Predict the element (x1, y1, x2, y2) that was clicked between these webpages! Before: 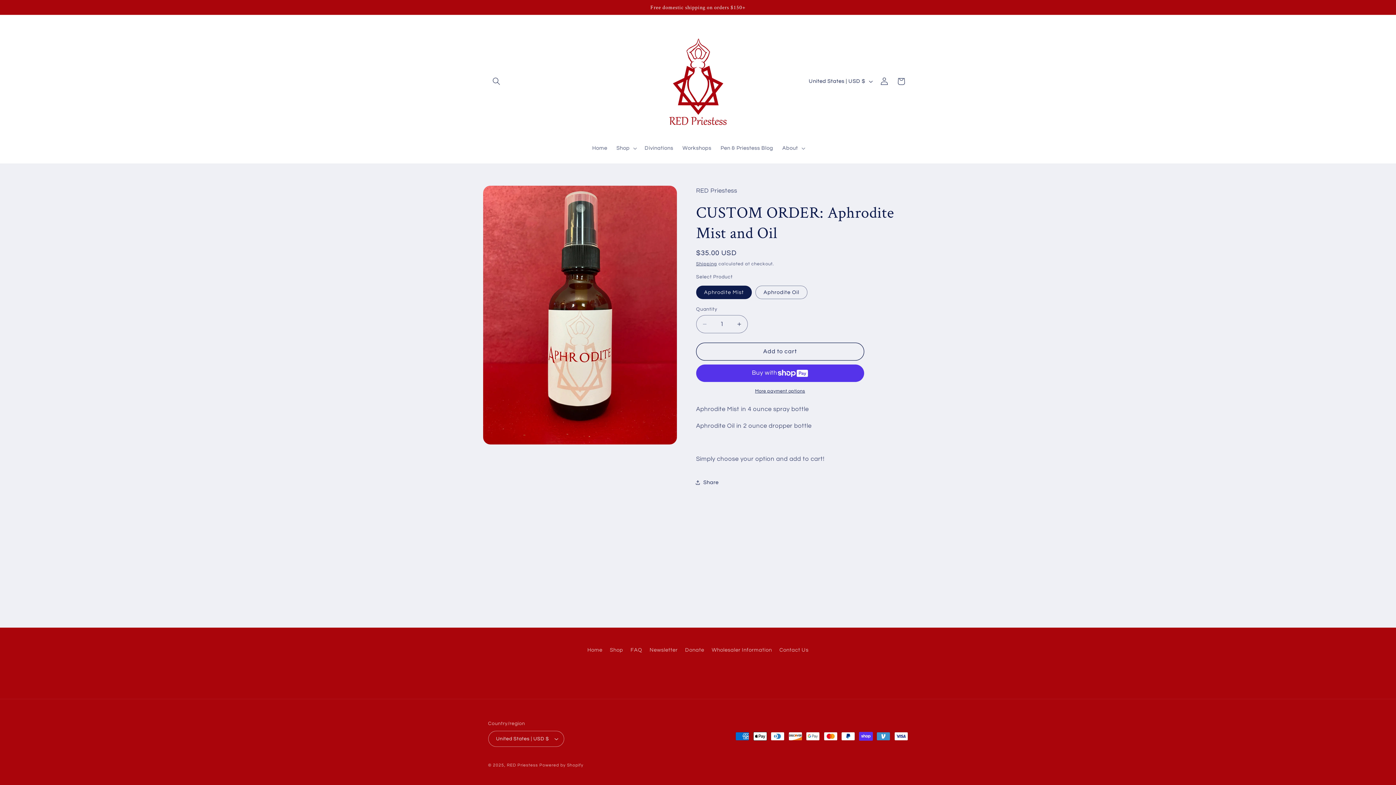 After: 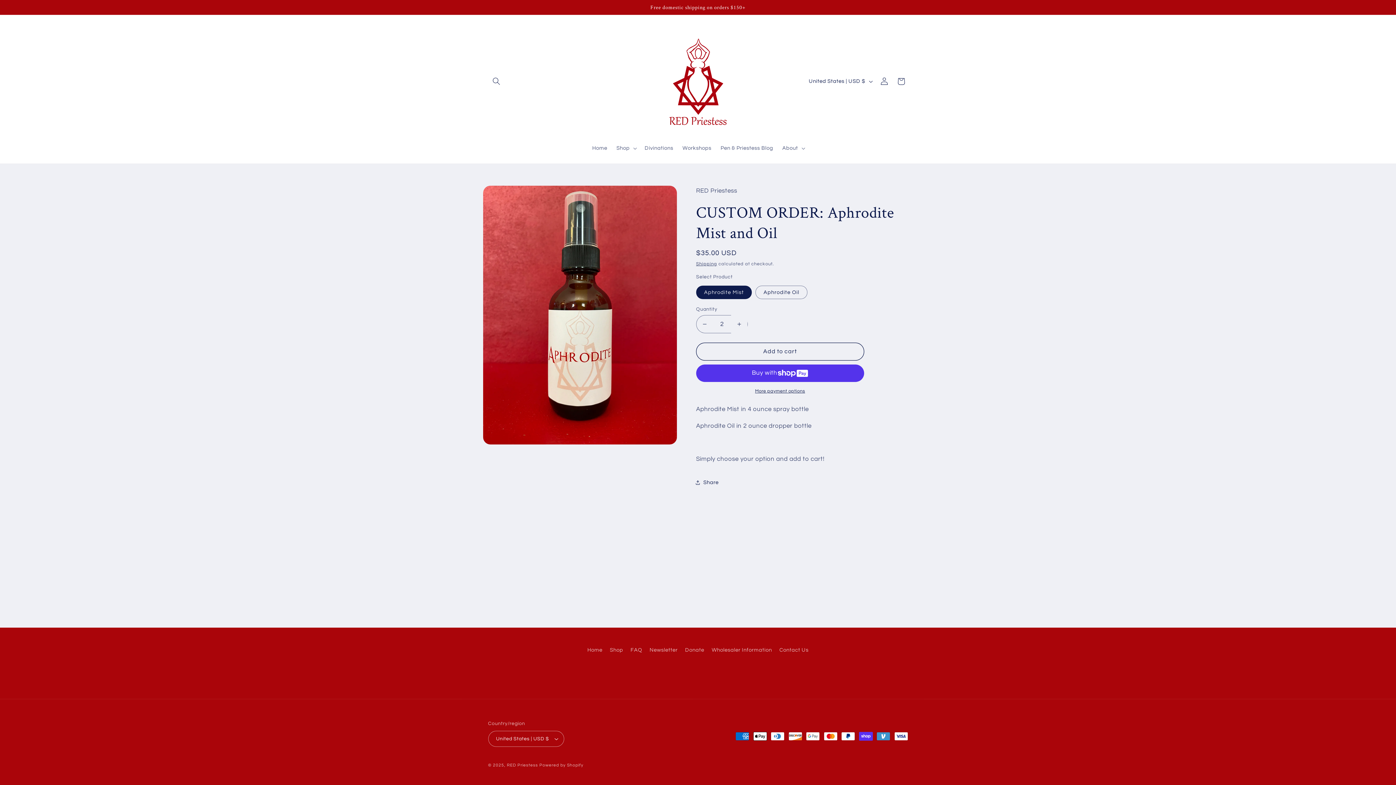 Action: label: Increase quantity for CUSTOM ORDER: Aphrodite Mist and Oil bbox: (731, 315, 747, 333)